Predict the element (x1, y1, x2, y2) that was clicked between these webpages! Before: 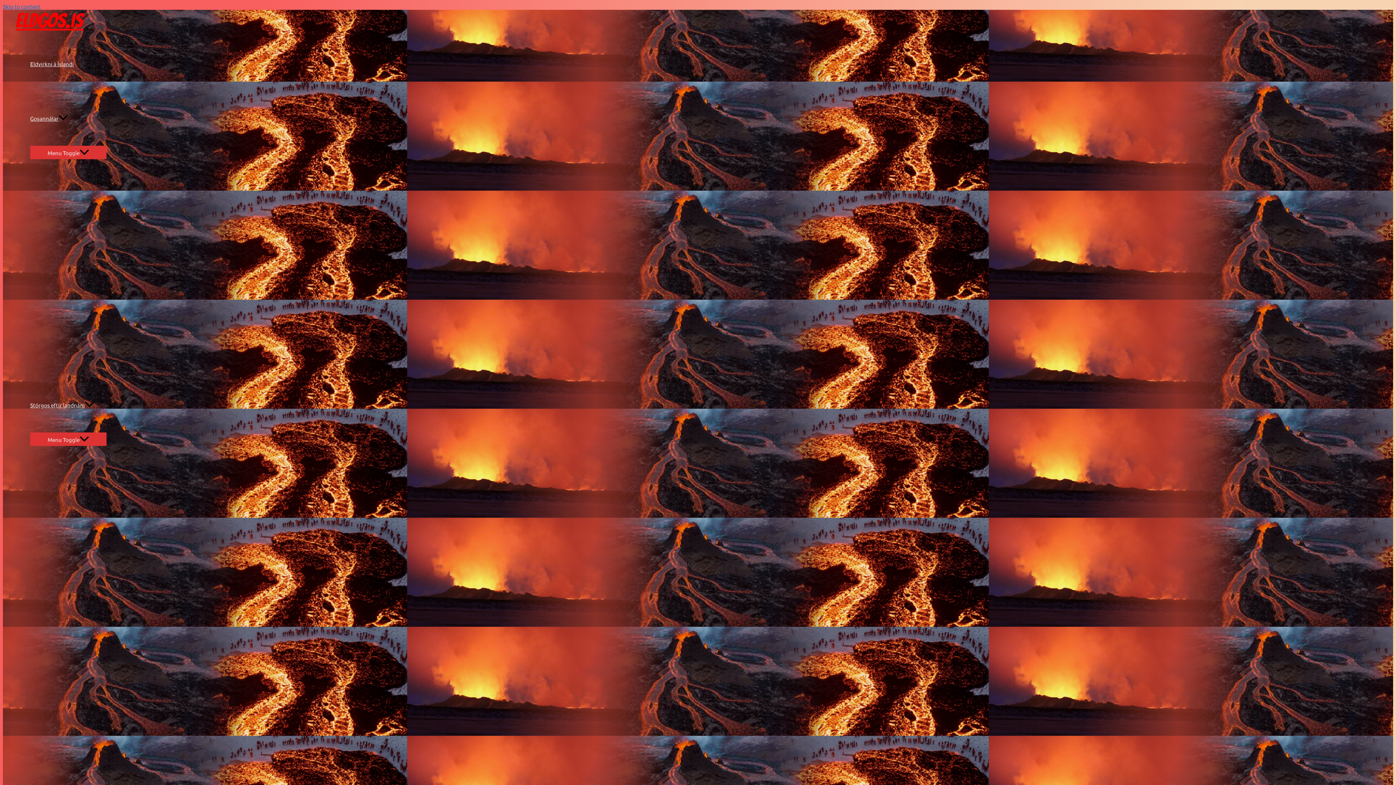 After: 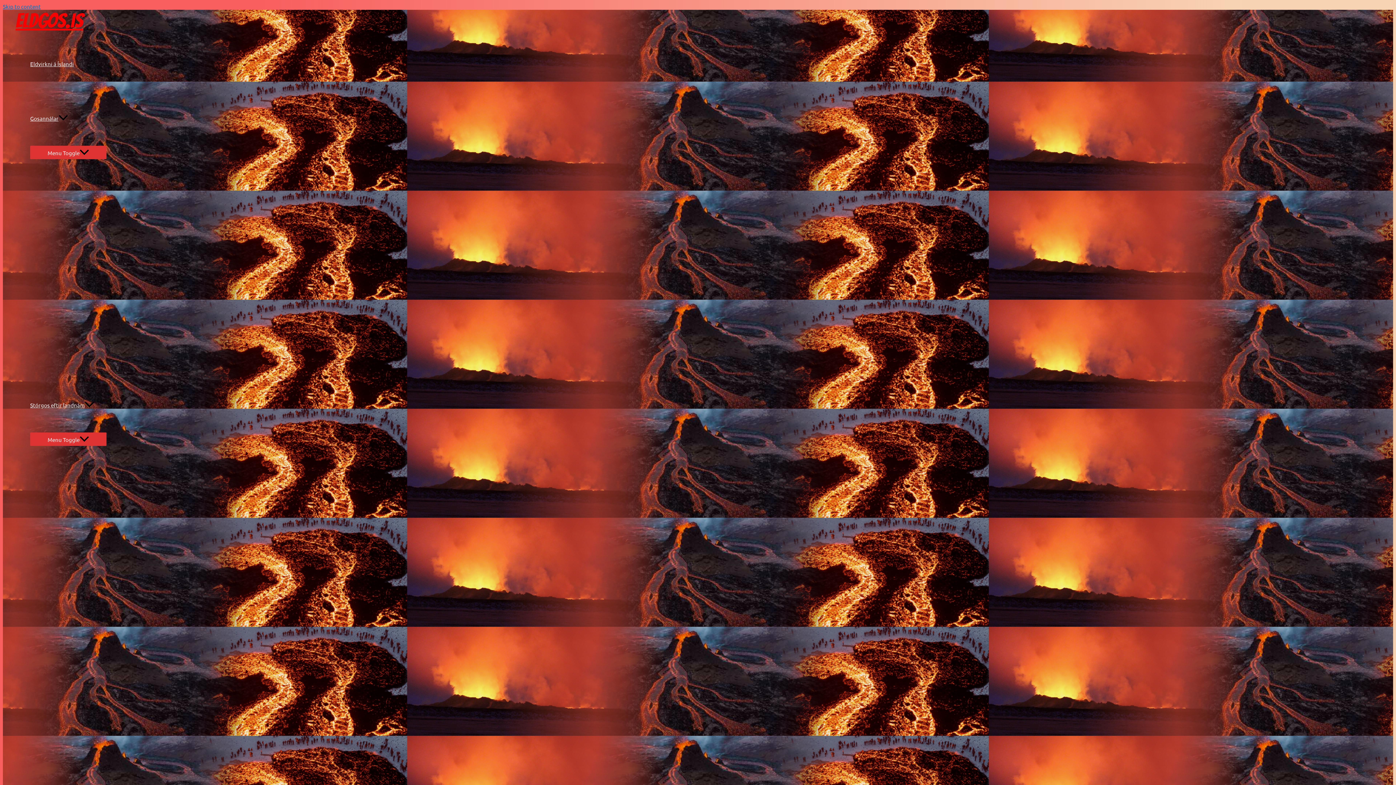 Action: bbox: (30, 378, 106, 432) label: Stórgos eftir landnám